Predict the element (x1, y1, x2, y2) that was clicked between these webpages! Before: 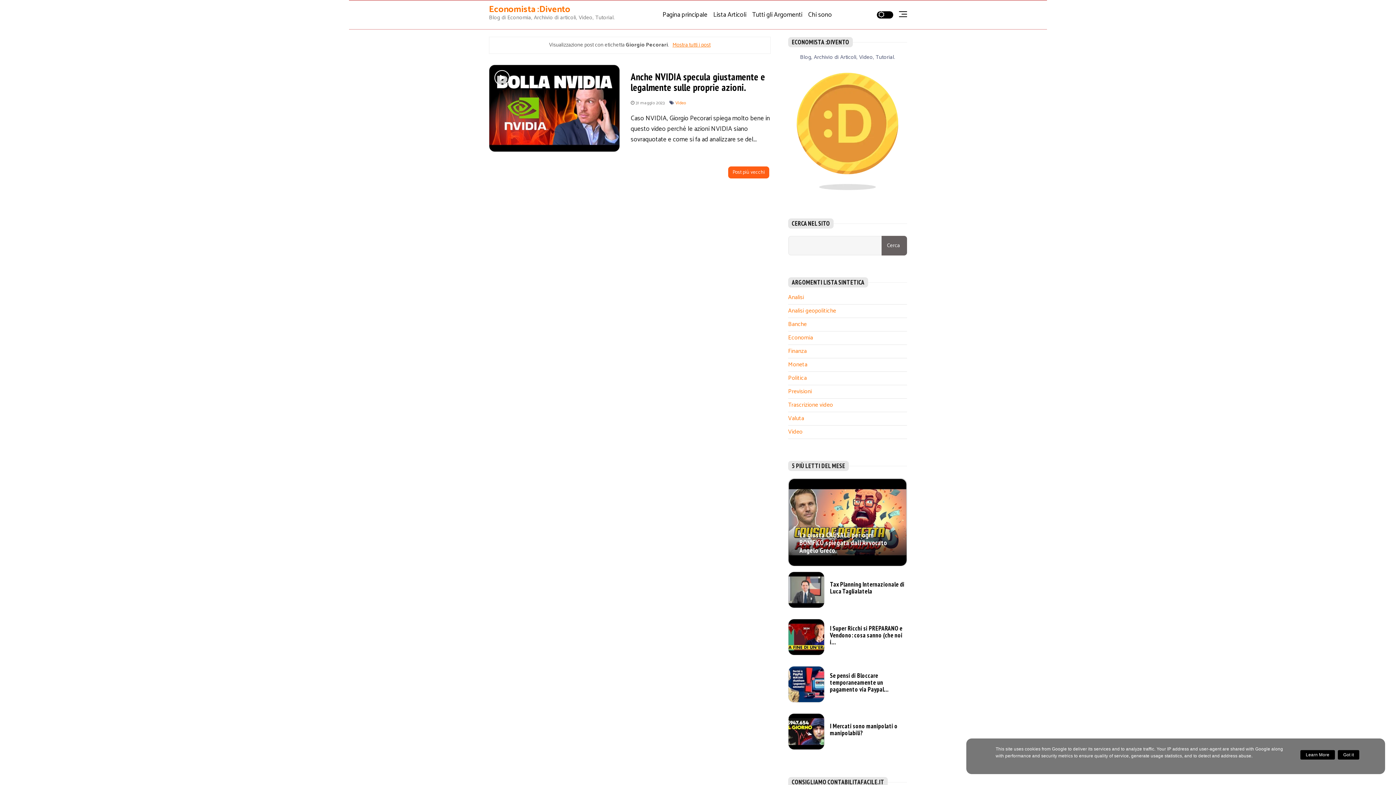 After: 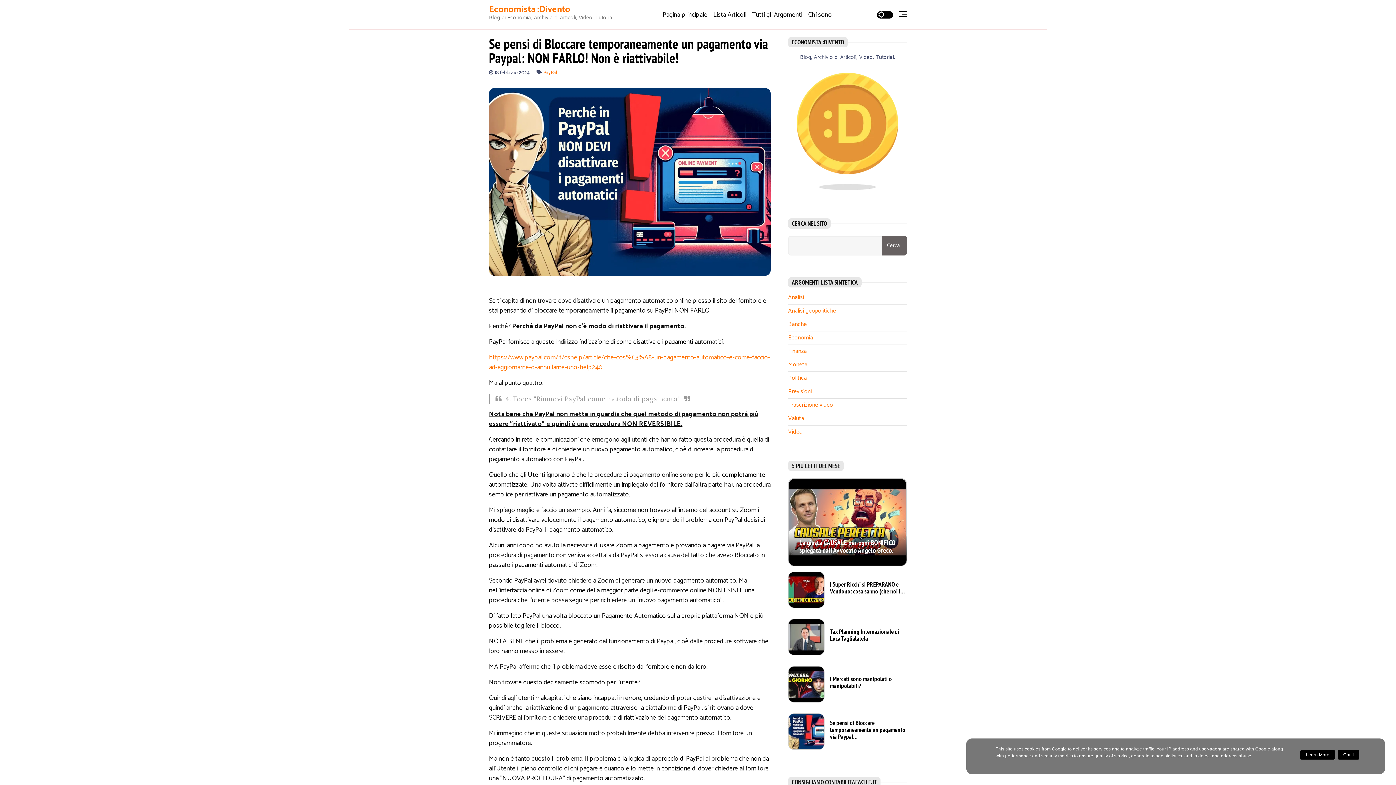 Action: bbox: (788, 696, 824, 705)